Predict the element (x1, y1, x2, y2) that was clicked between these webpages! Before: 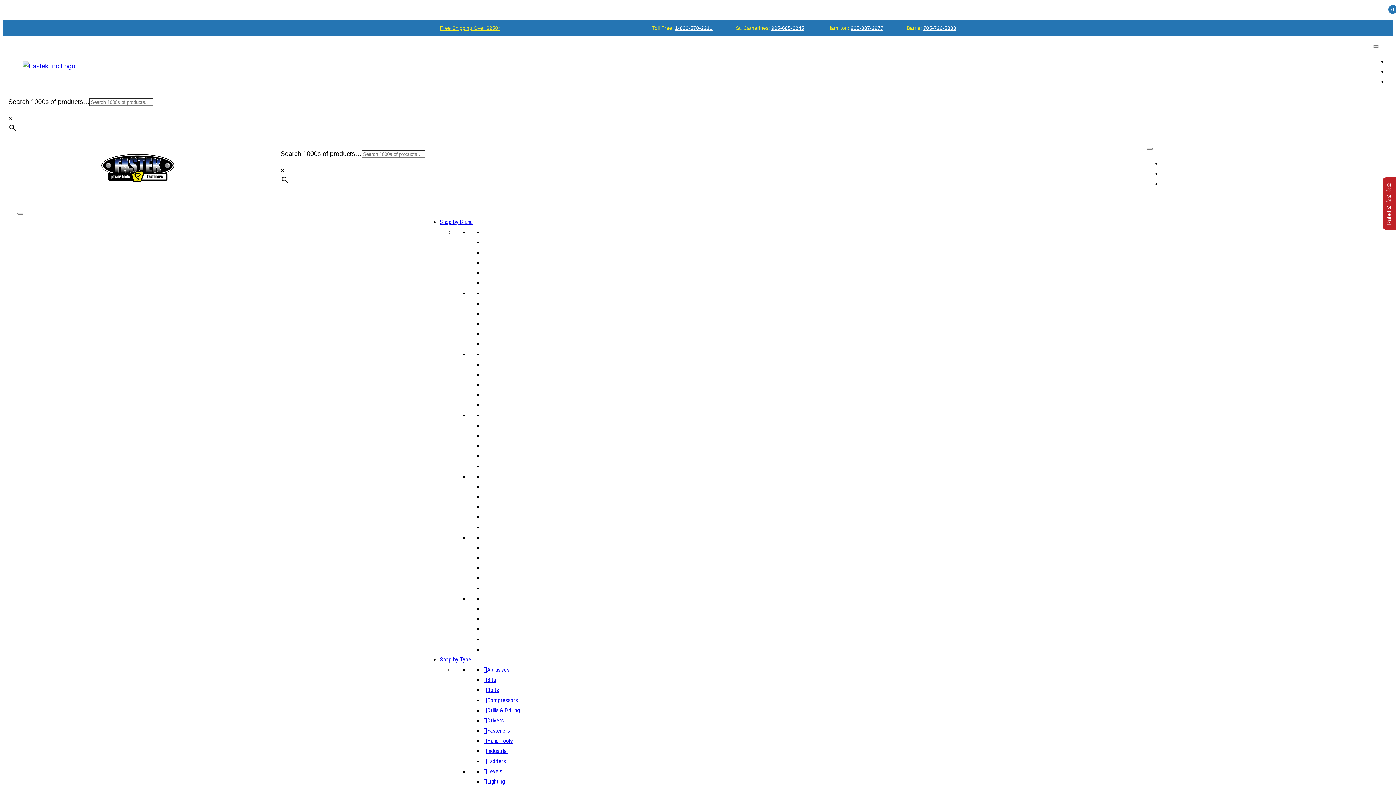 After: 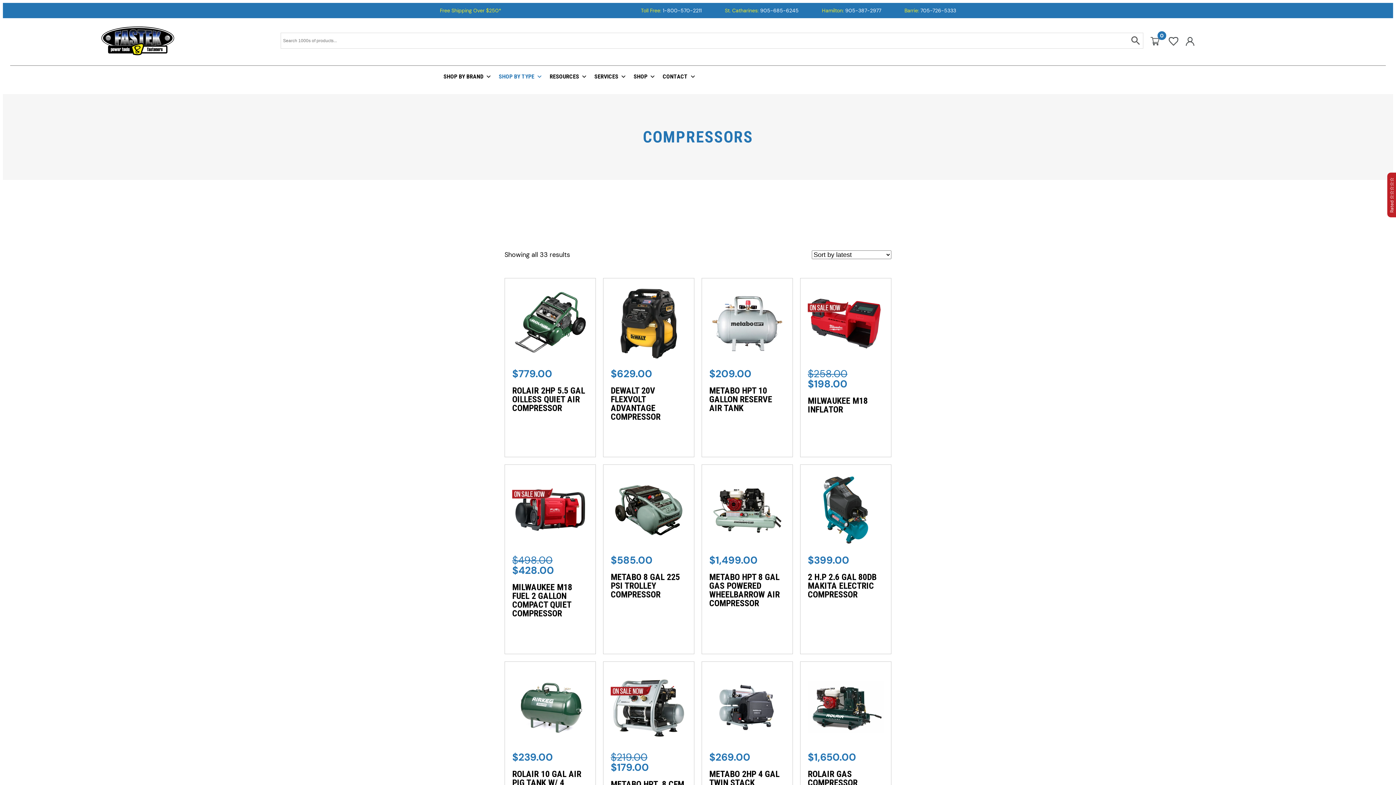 Action: bbox: (483, 697, 517, 703) label: Compressors